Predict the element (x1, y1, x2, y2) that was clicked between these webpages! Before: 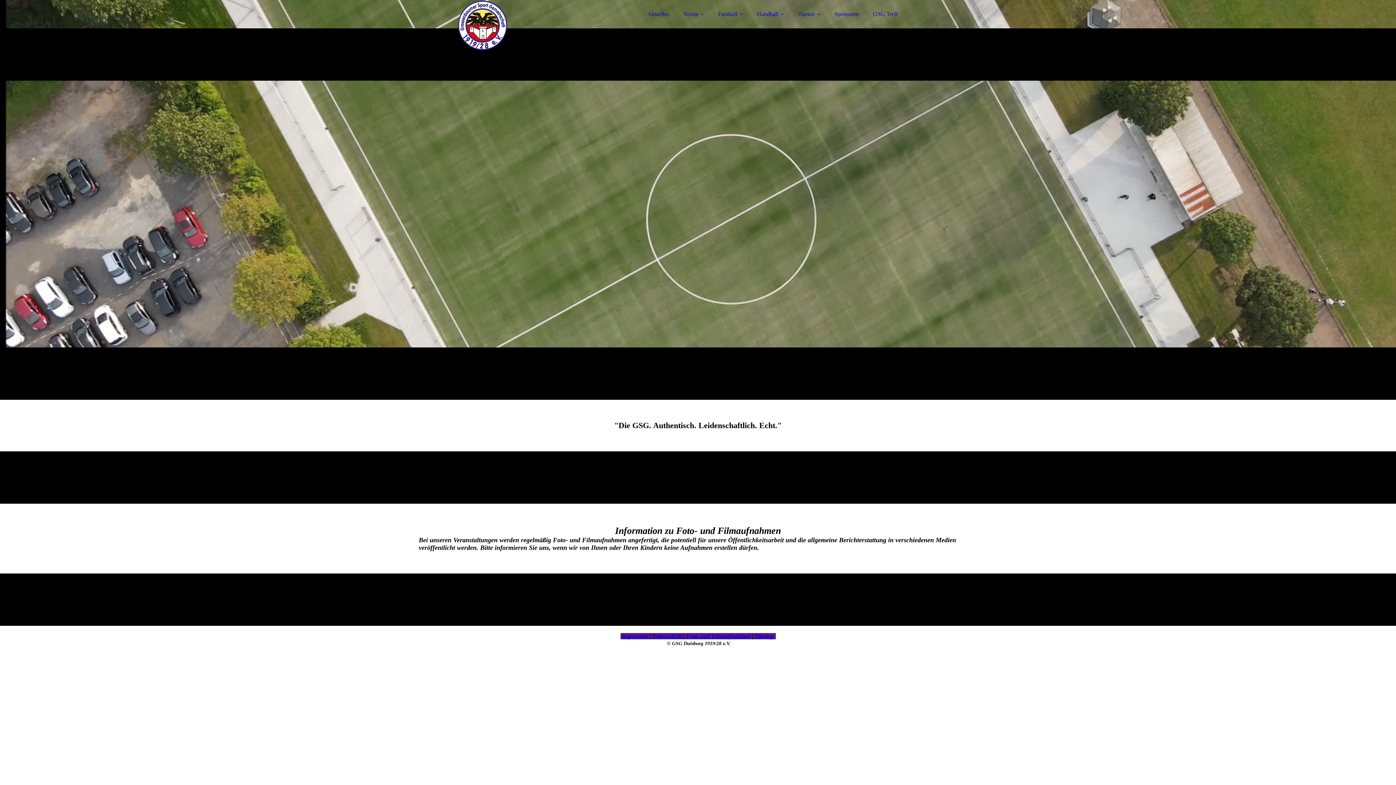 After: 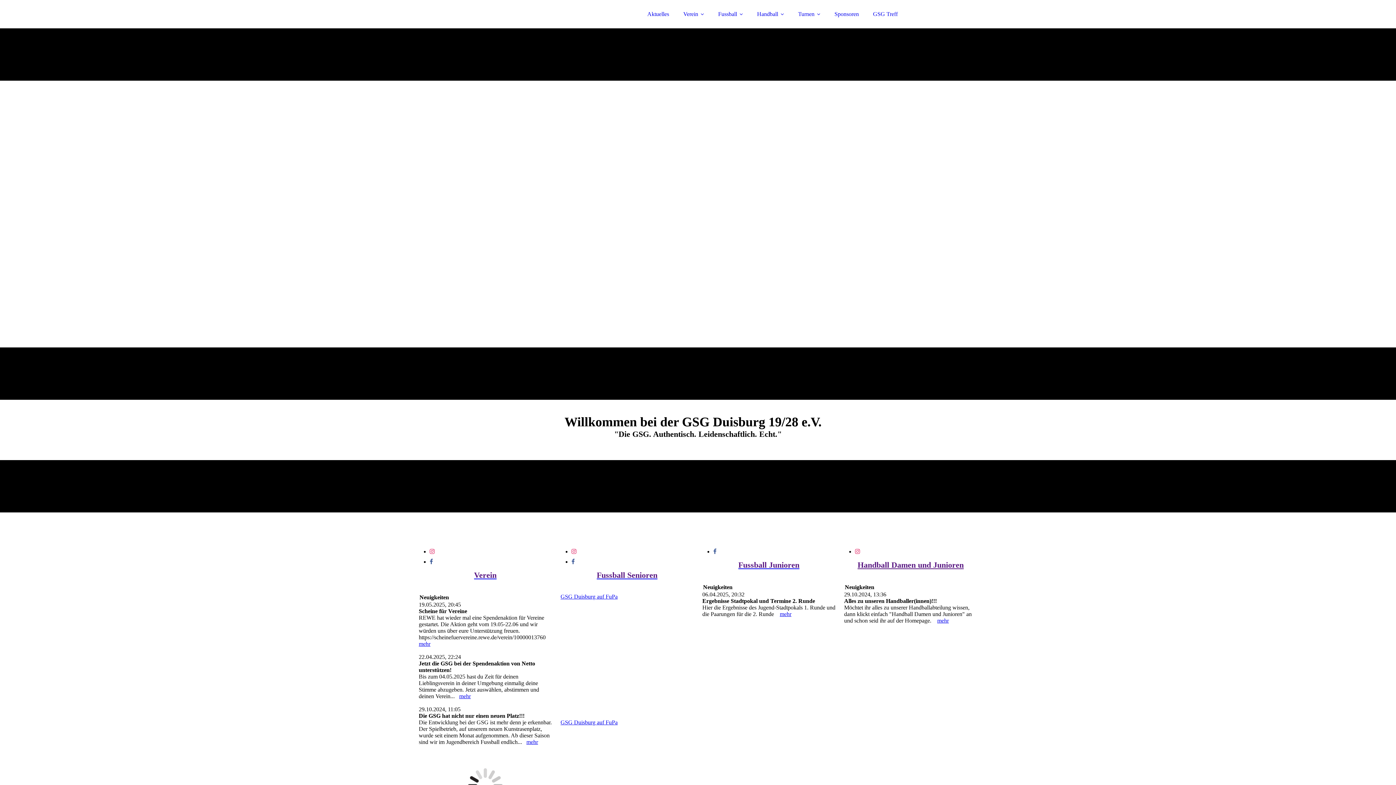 Action: label: Aktuelles bbox: (640, 6, 675, 21)